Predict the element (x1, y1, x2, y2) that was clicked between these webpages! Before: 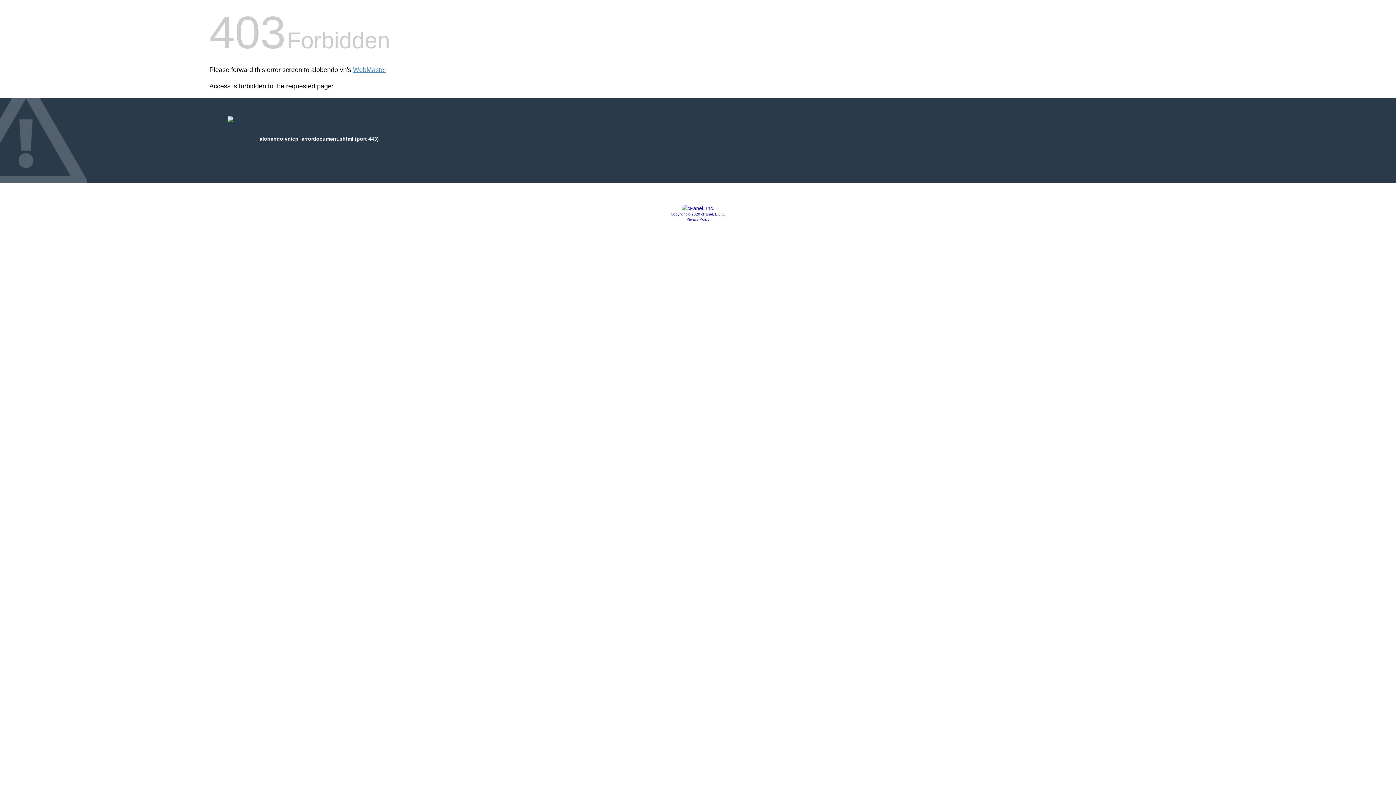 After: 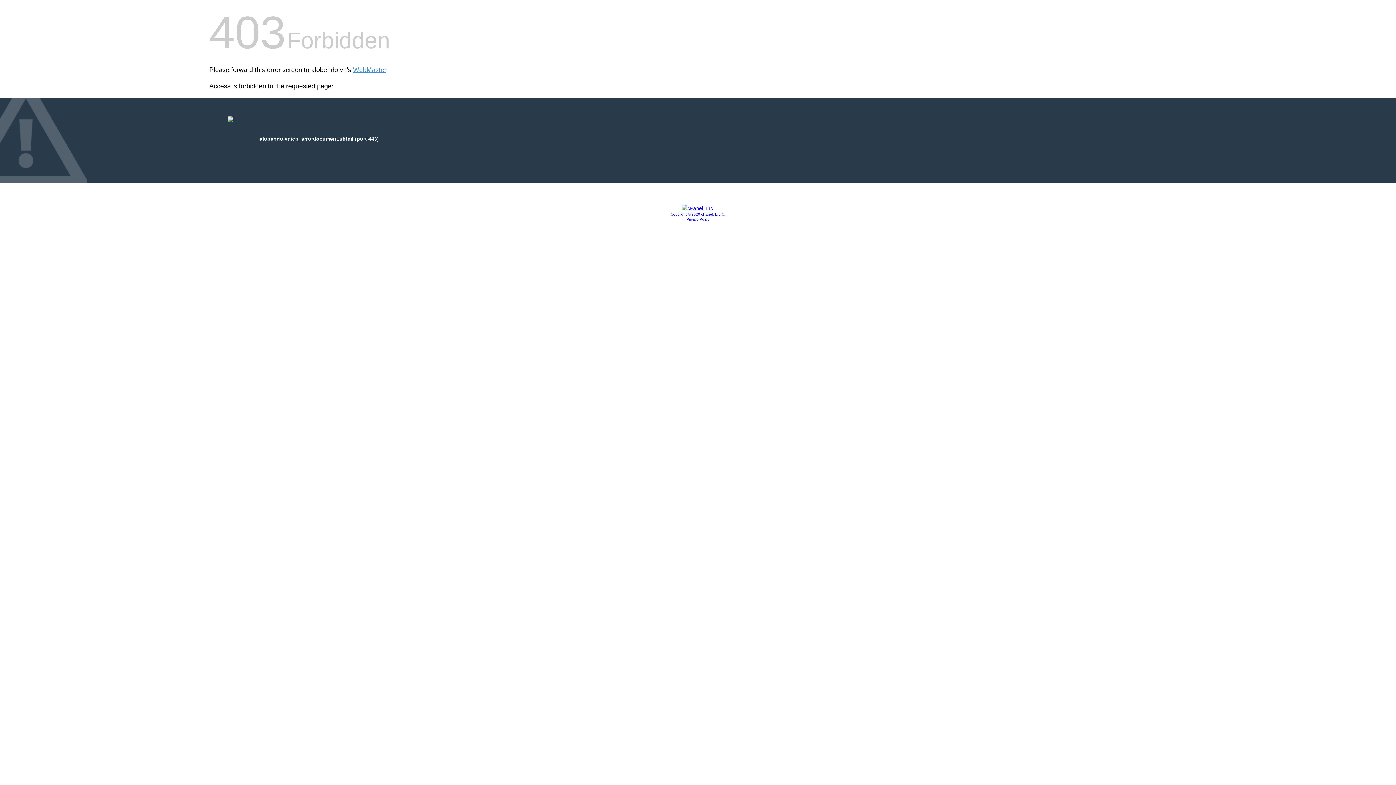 Action: bbox: (681, 205, 714, 211)